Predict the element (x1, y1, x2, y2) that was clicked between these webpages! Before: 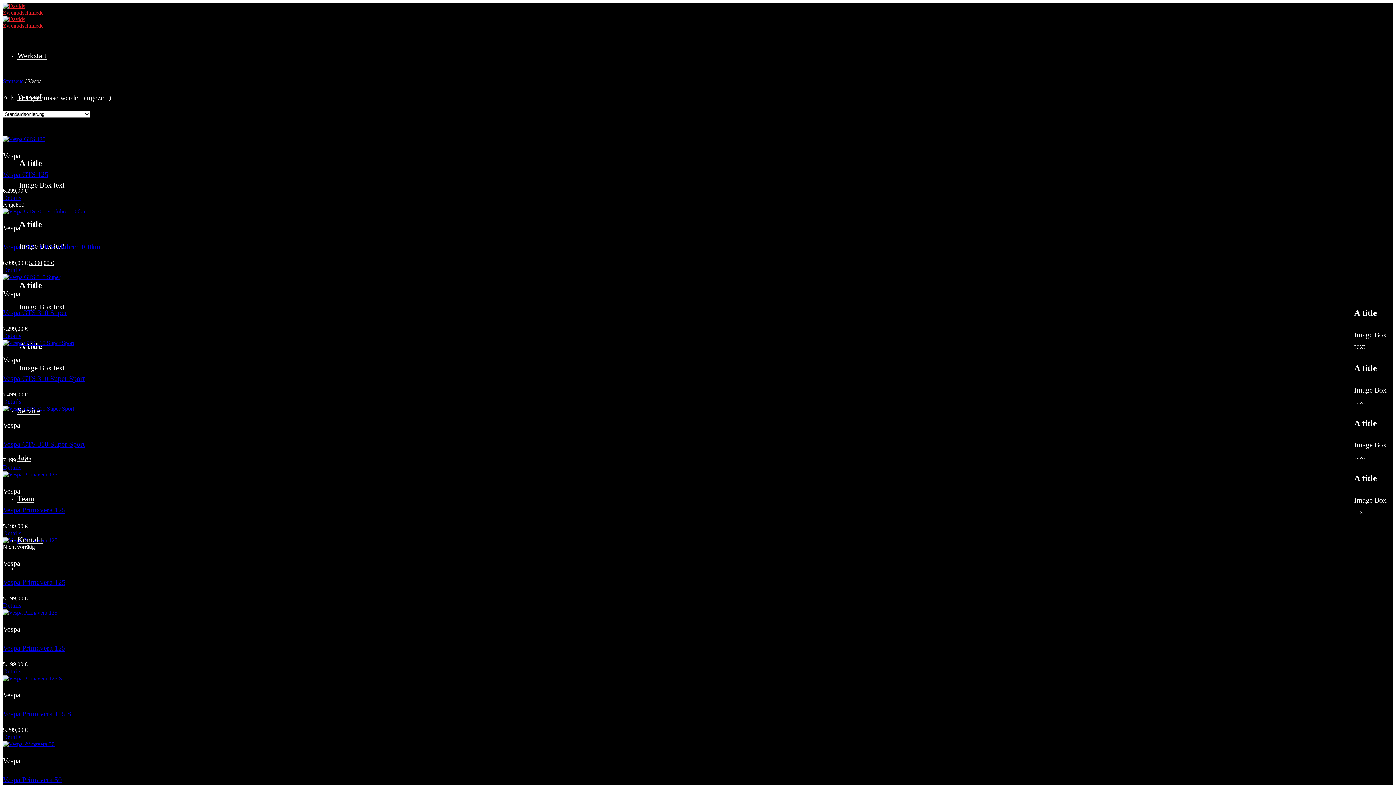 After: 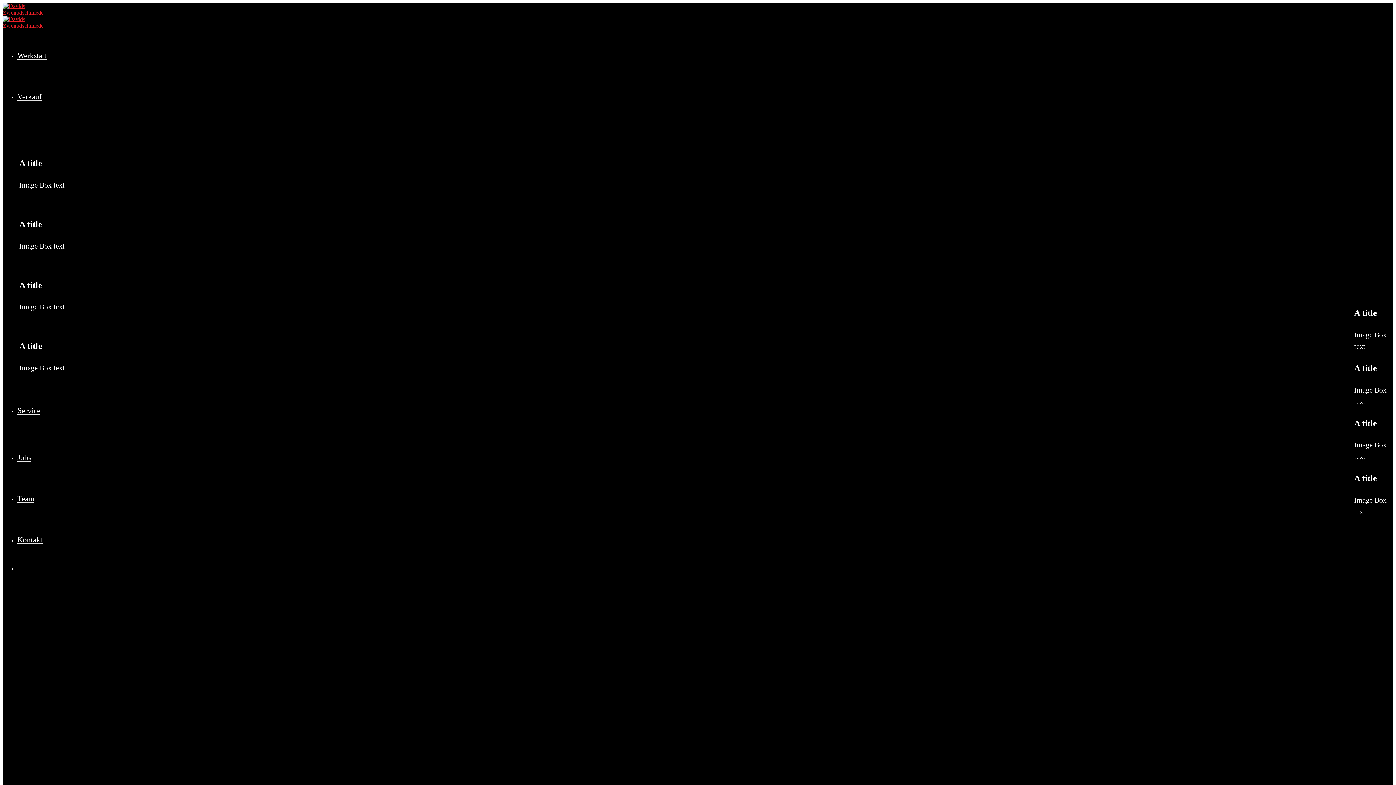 Action: bbox: (2, 675, 62, 681) label: Vespa Primavera 125 S